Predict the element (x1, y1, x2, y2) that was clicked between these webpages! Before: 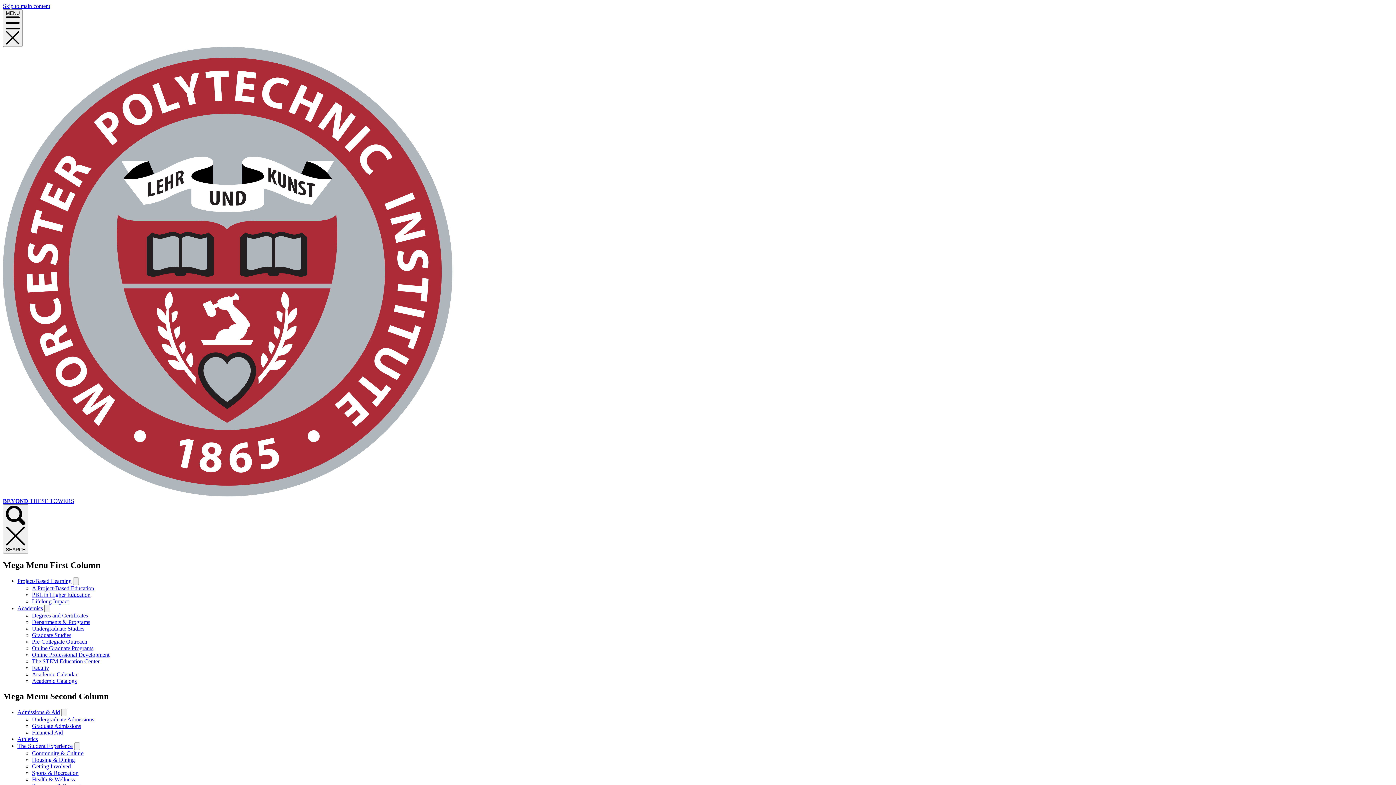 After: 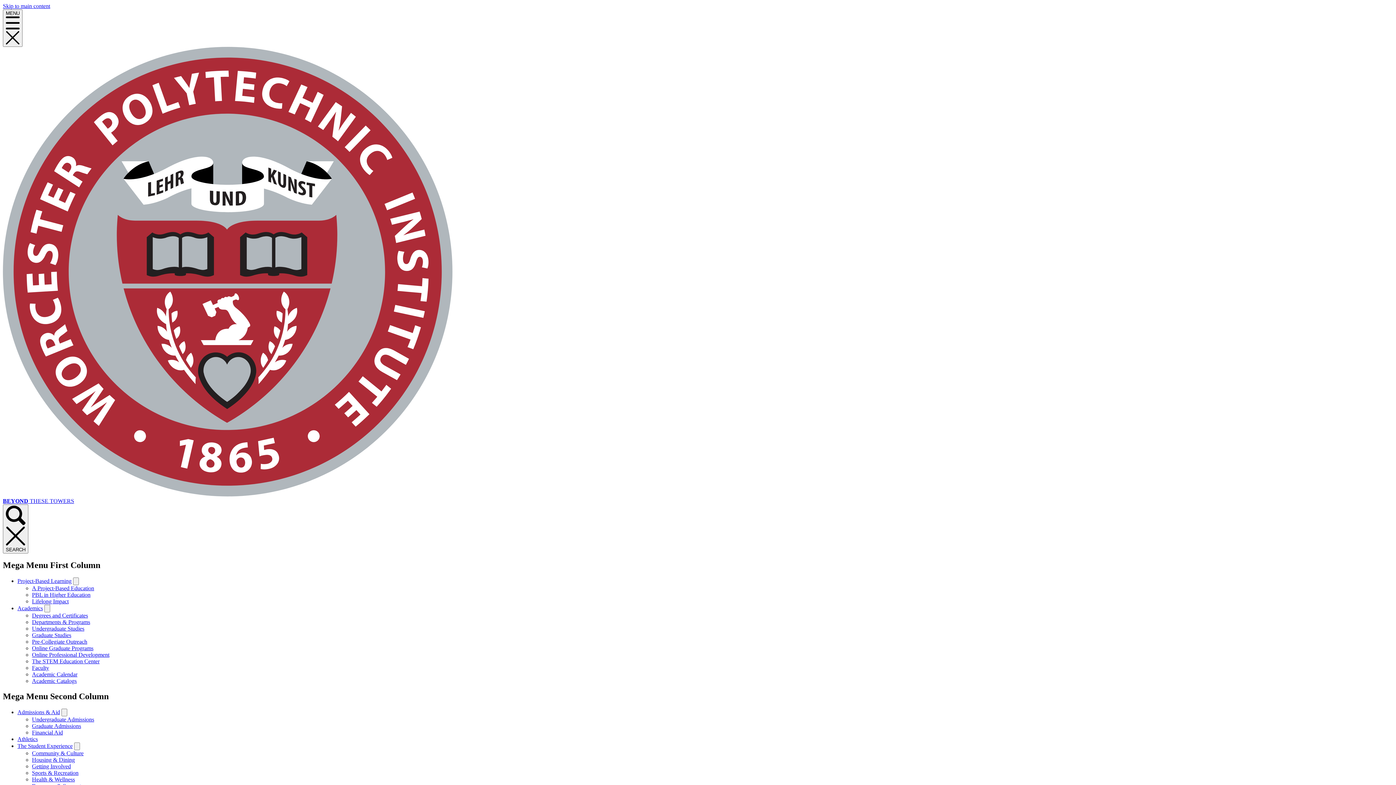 Action: label: The STEM Education Center bbox: (32, 658, 99, 664)